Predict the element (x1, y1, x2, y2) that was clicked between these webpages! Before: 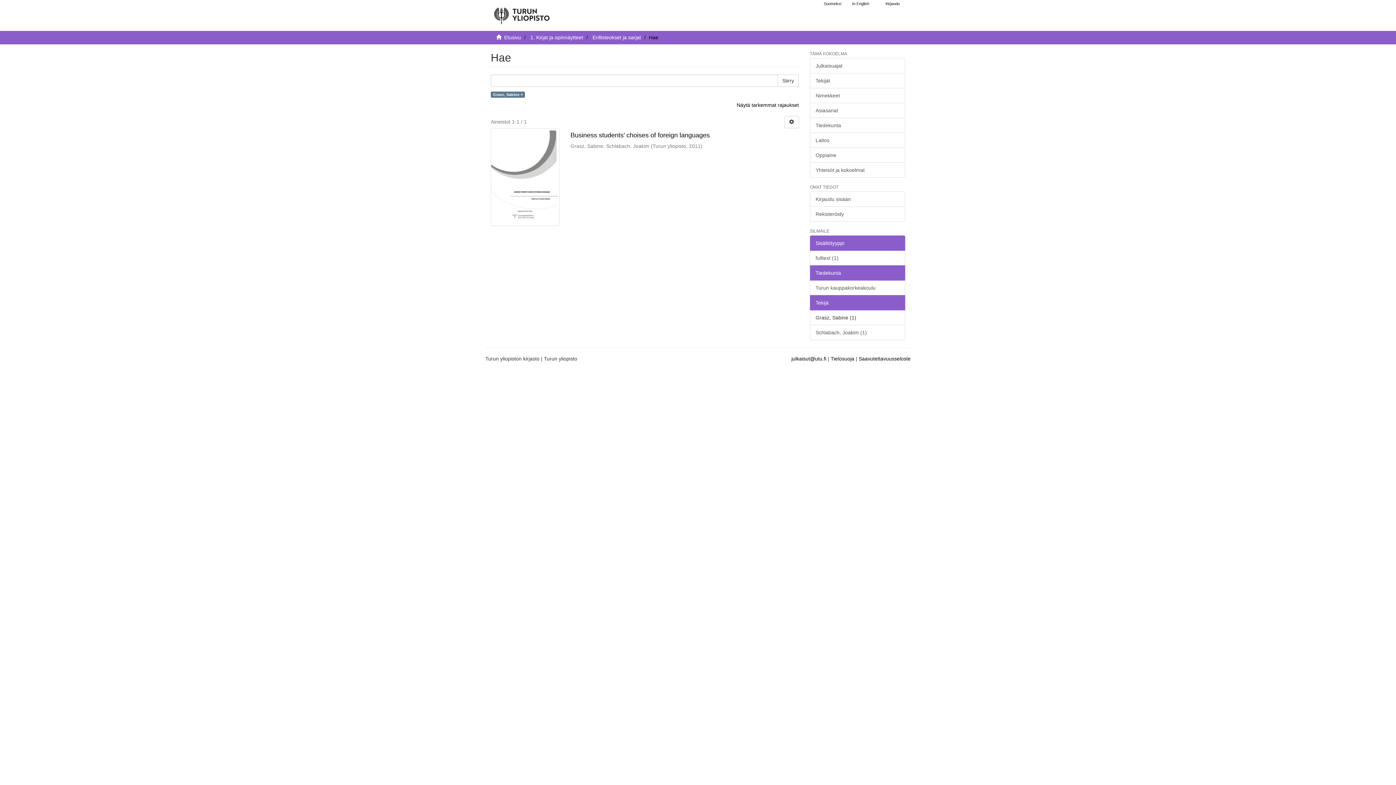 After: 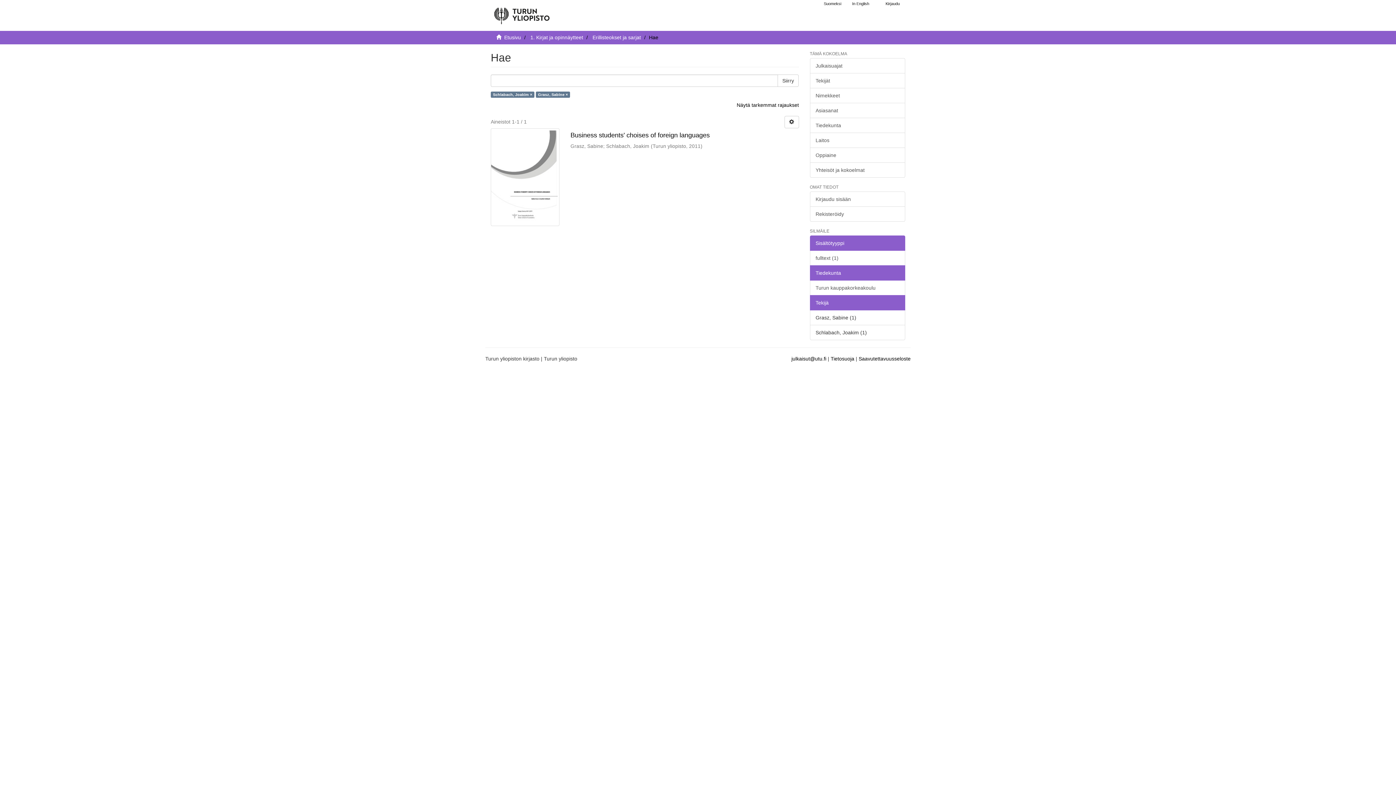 Action: bbox: (810, 325, 905, 340) label: Schlabach, Joakim (1)